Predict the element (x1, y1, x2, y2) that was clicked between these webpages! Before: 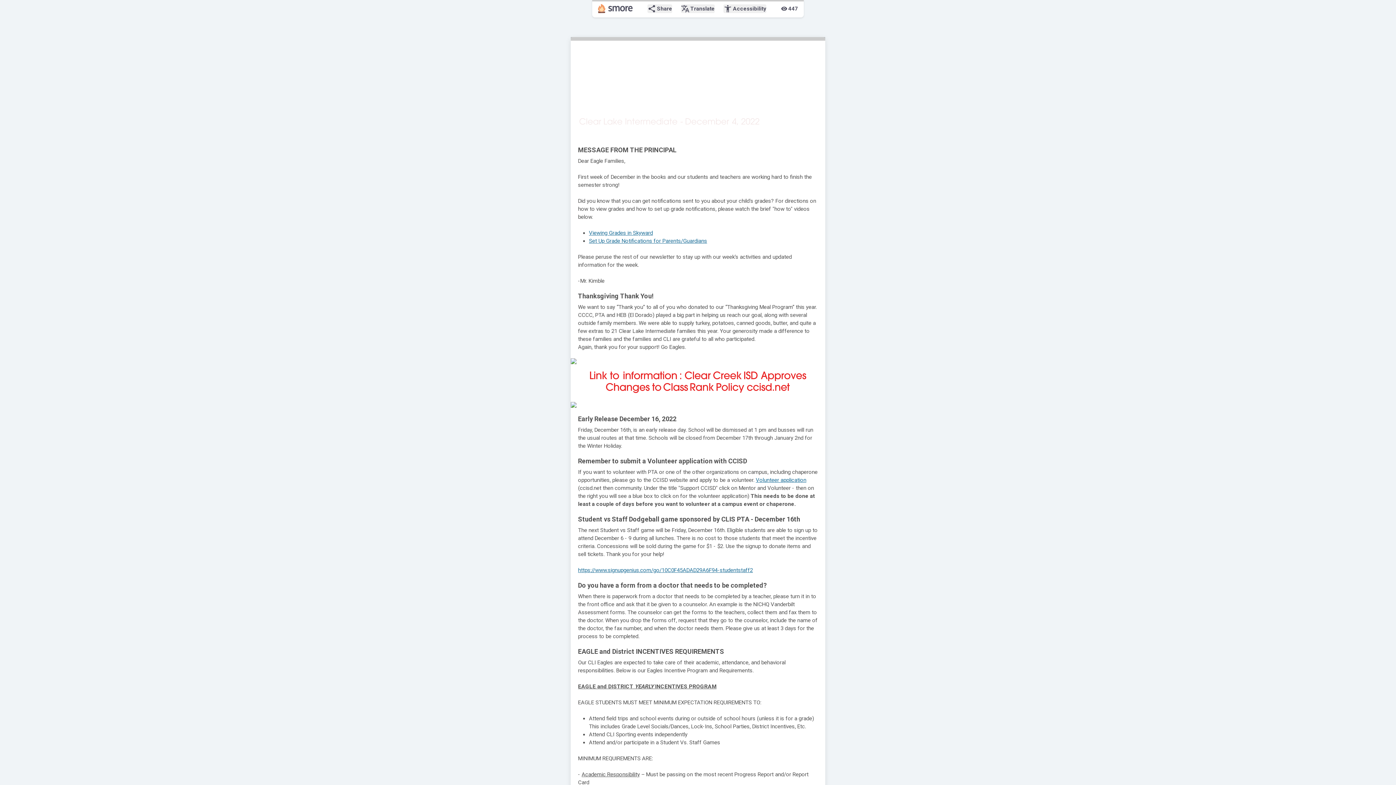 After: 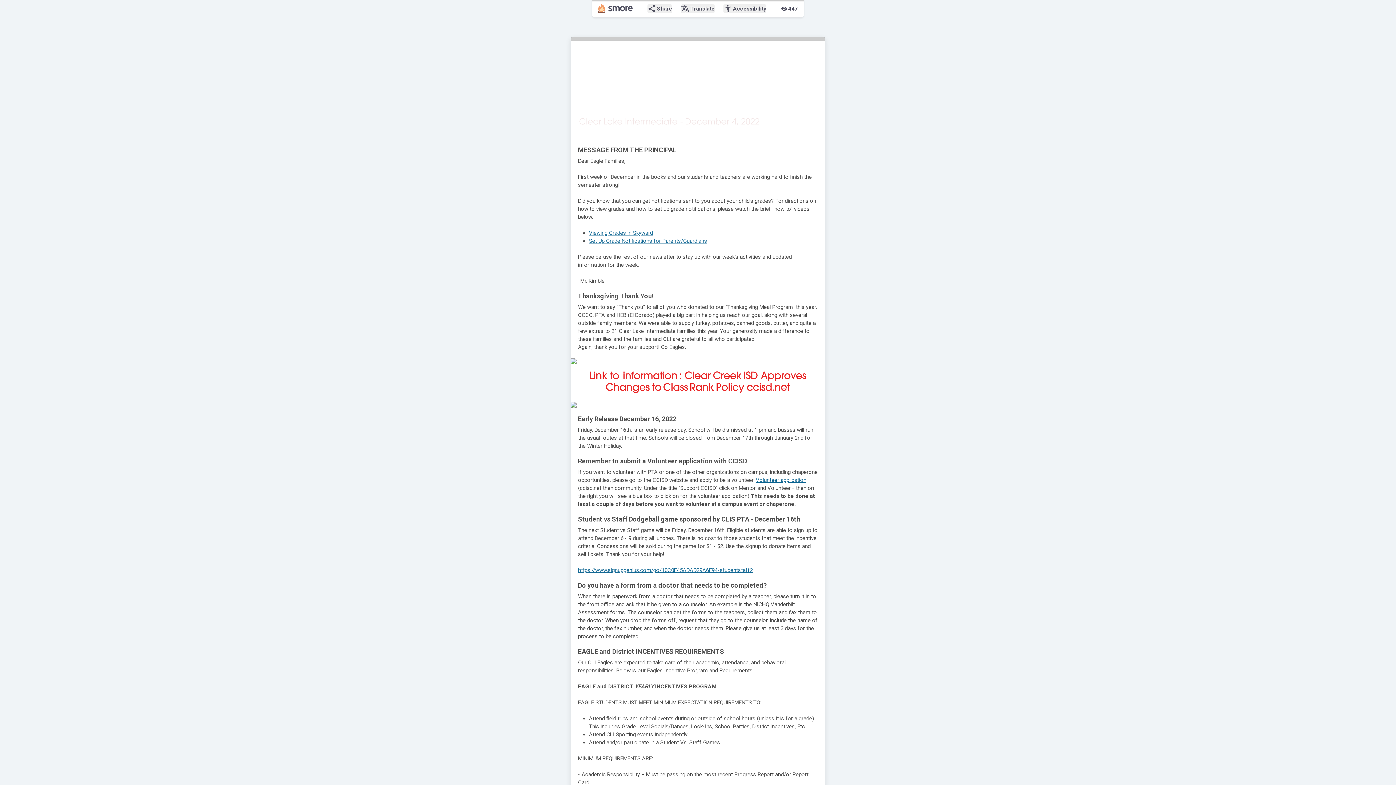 Action: label: Volunteer application bbox: (756, 476, 806, 483)